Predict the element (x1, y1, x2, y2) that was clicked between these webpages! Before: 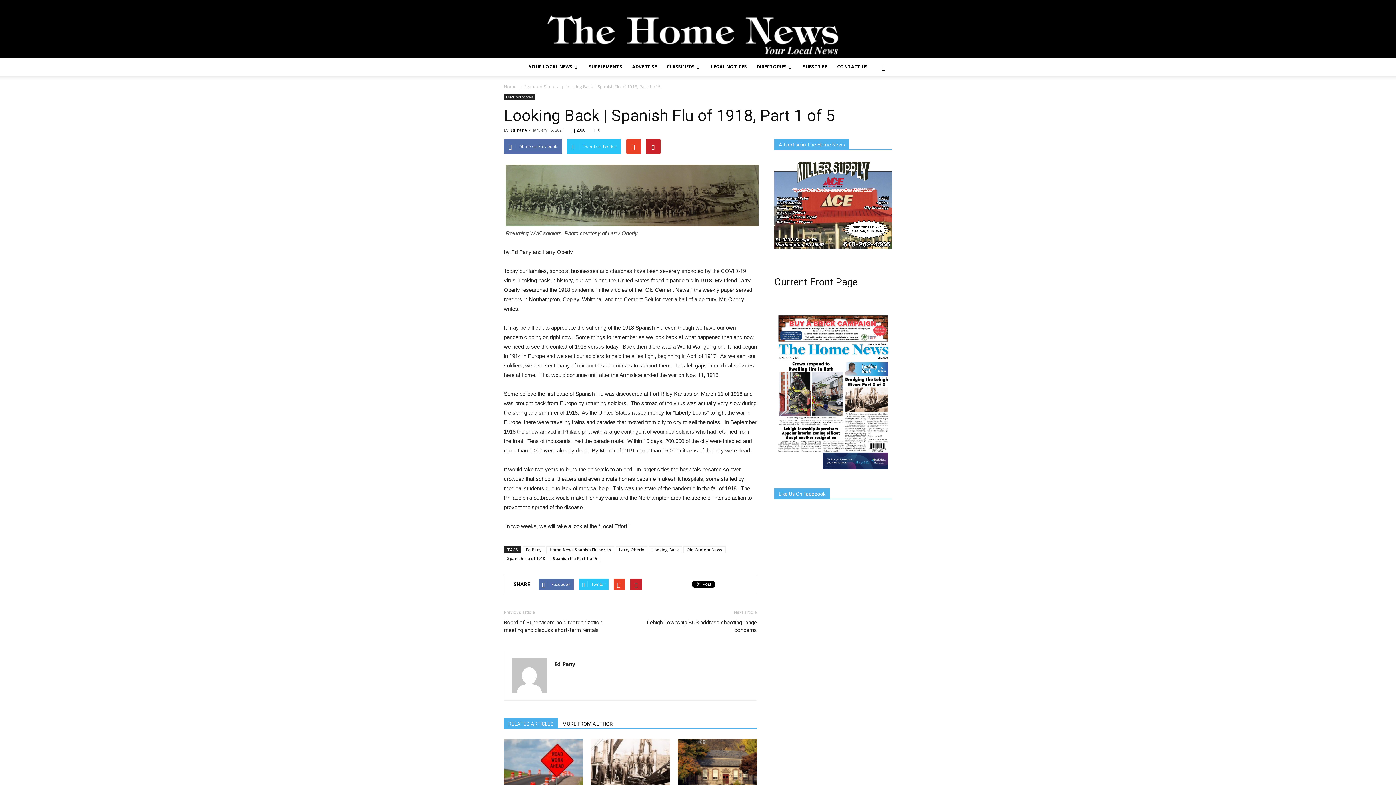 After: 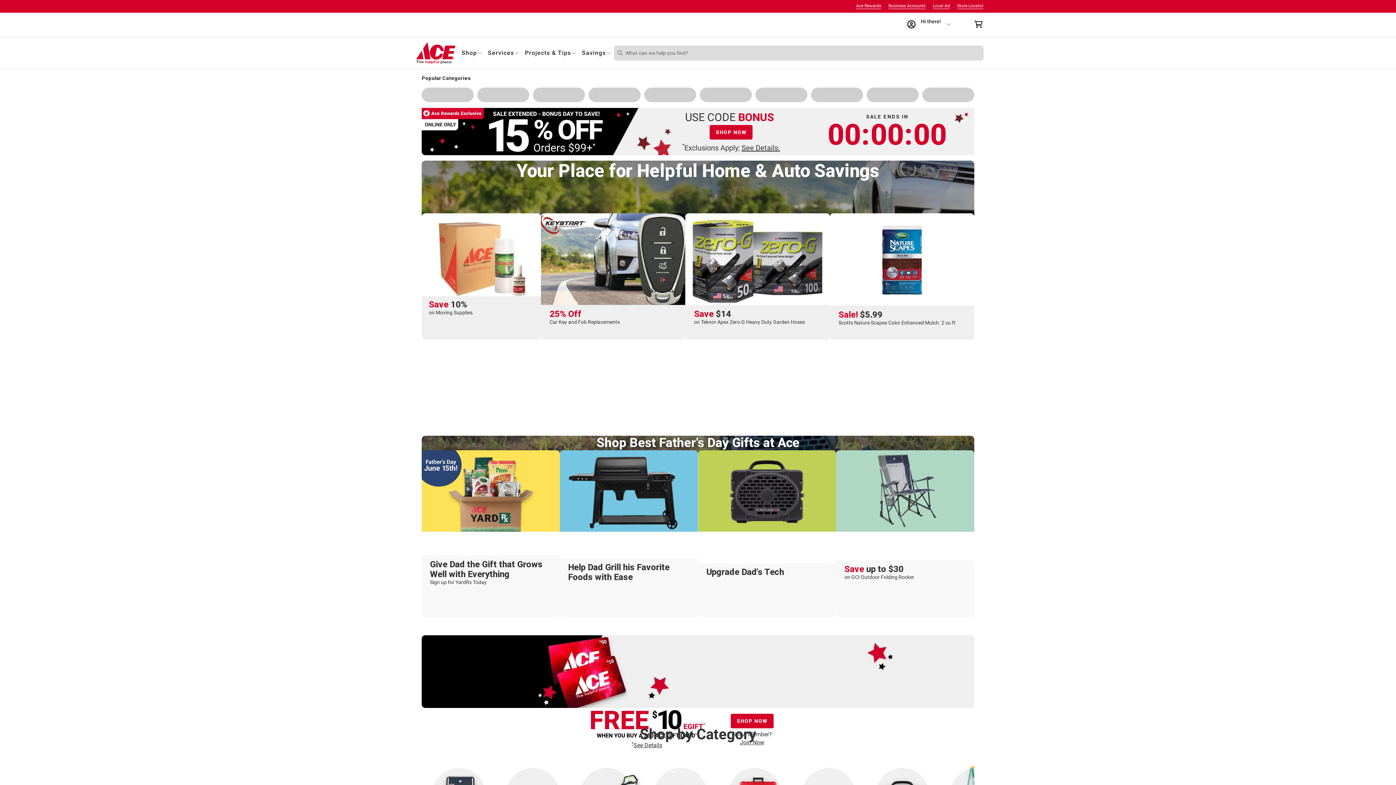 Action: bbox: (774, 243, 892, 250)